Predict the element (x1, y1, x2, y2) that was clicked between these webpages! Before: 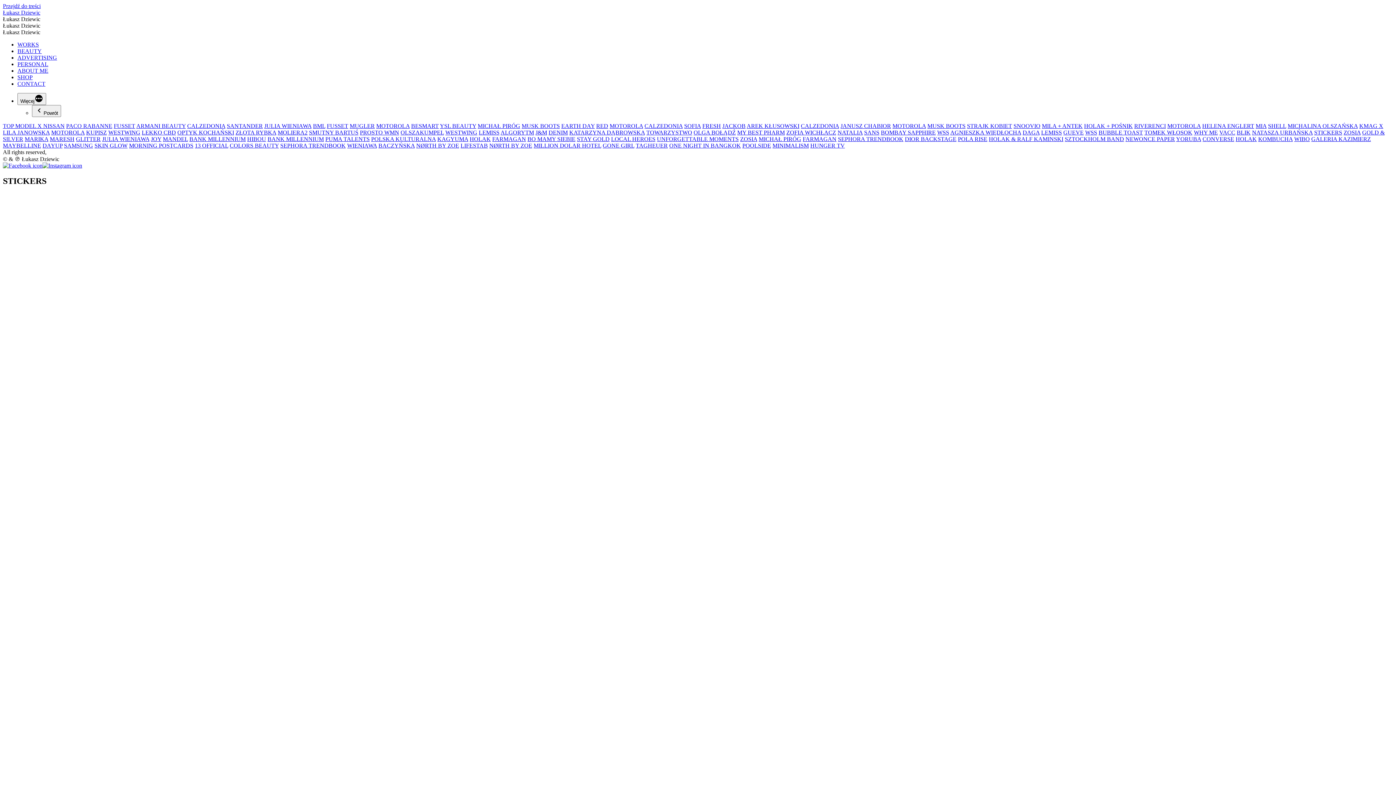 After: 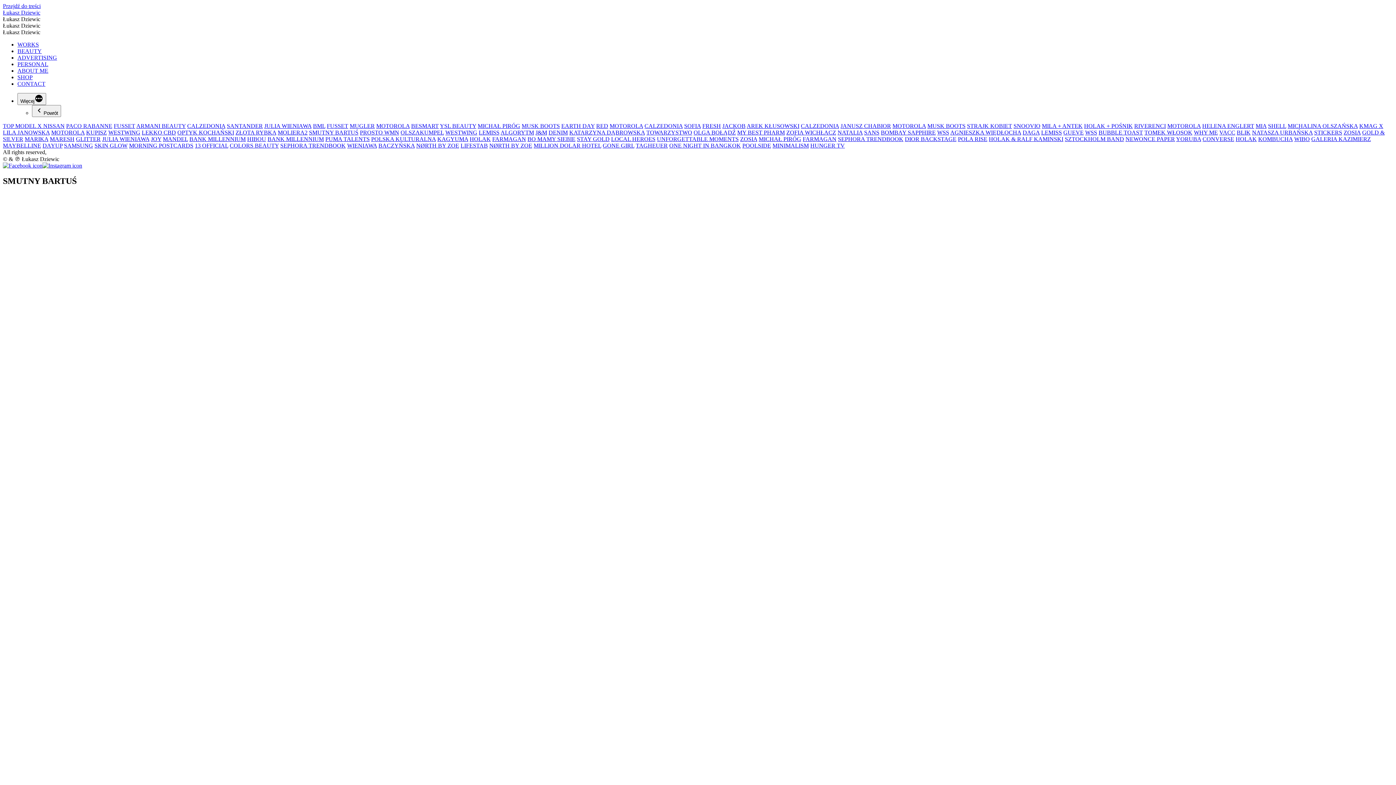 Action: label: SMUTNY BARTUŚ bbox: (309, 129, 358, 135)